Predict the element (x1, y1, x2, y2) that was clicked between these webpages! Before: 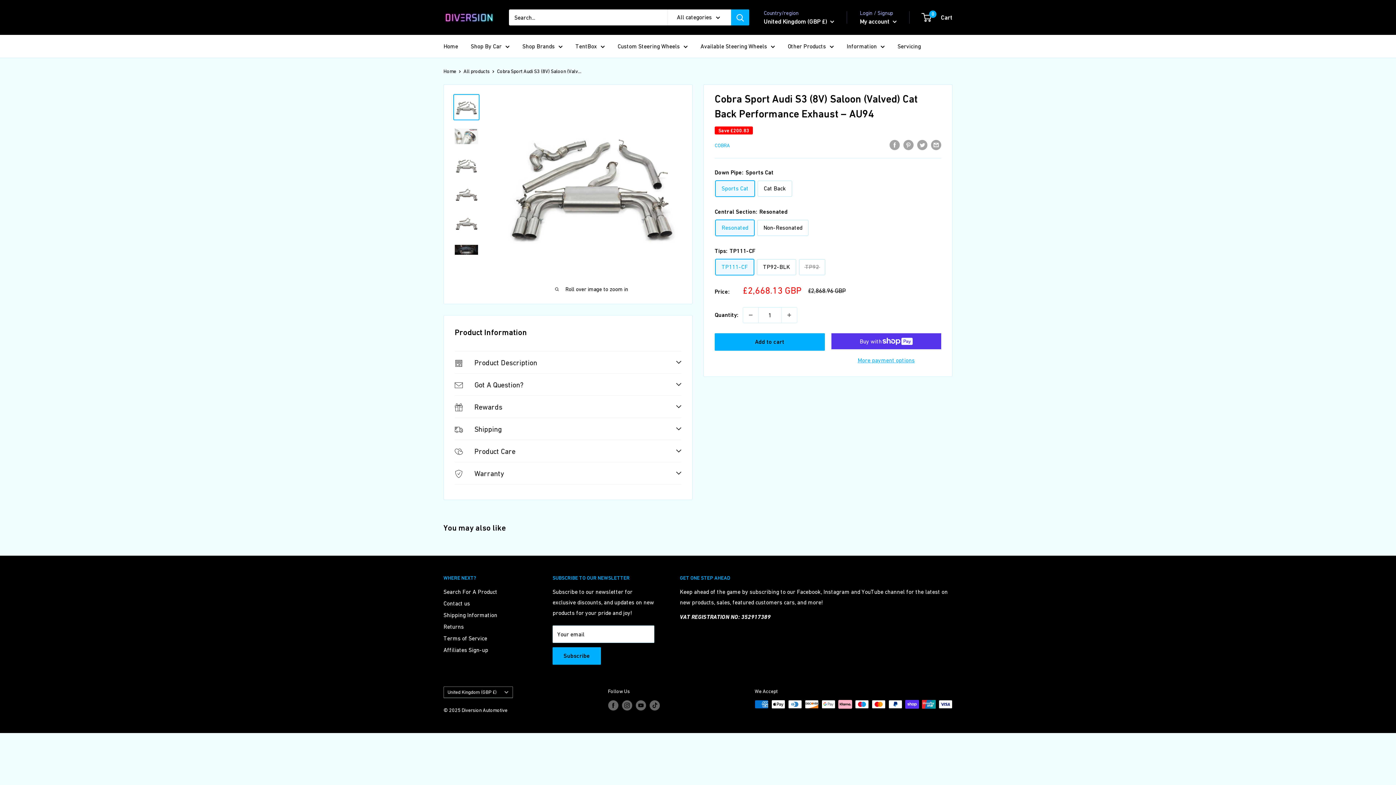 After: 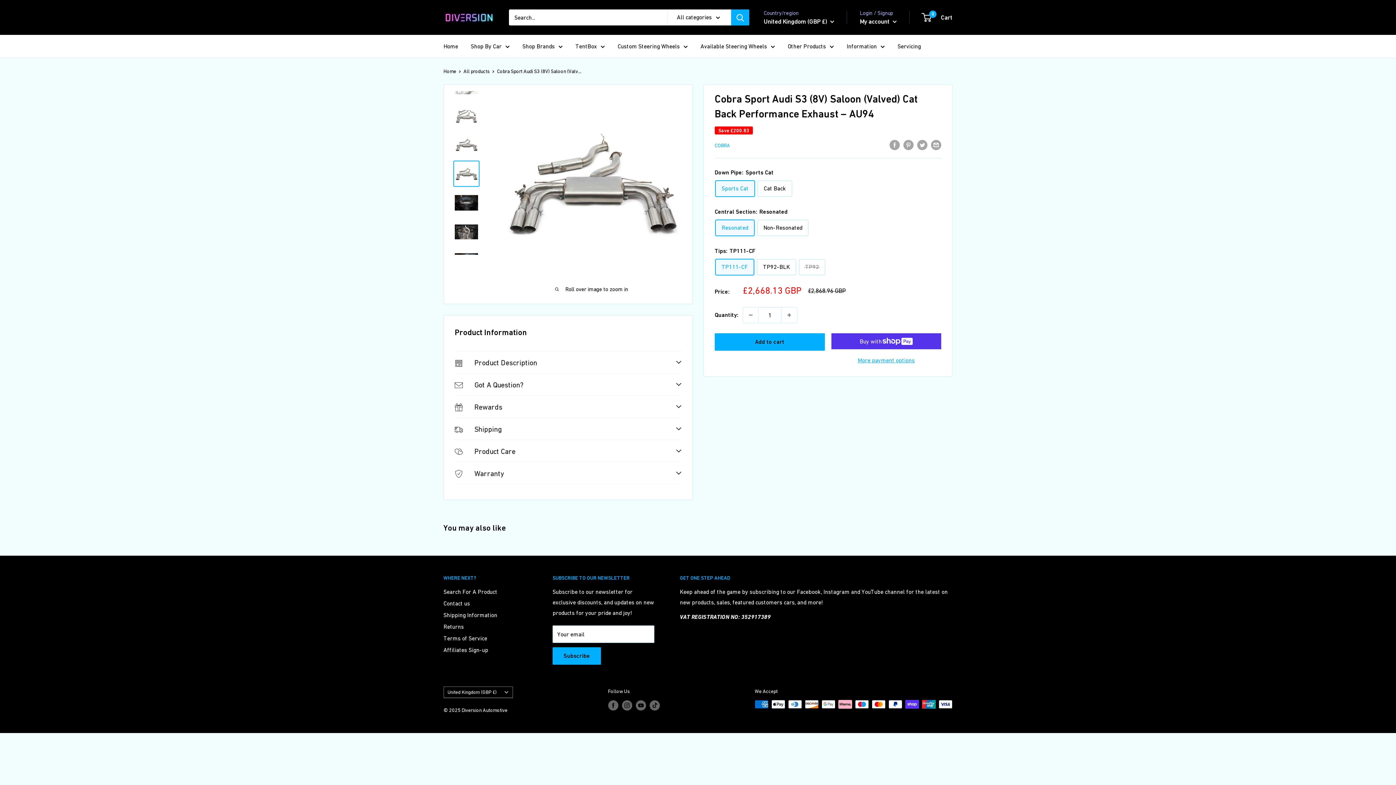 Action: bbox: (453, 210, 479, 236)